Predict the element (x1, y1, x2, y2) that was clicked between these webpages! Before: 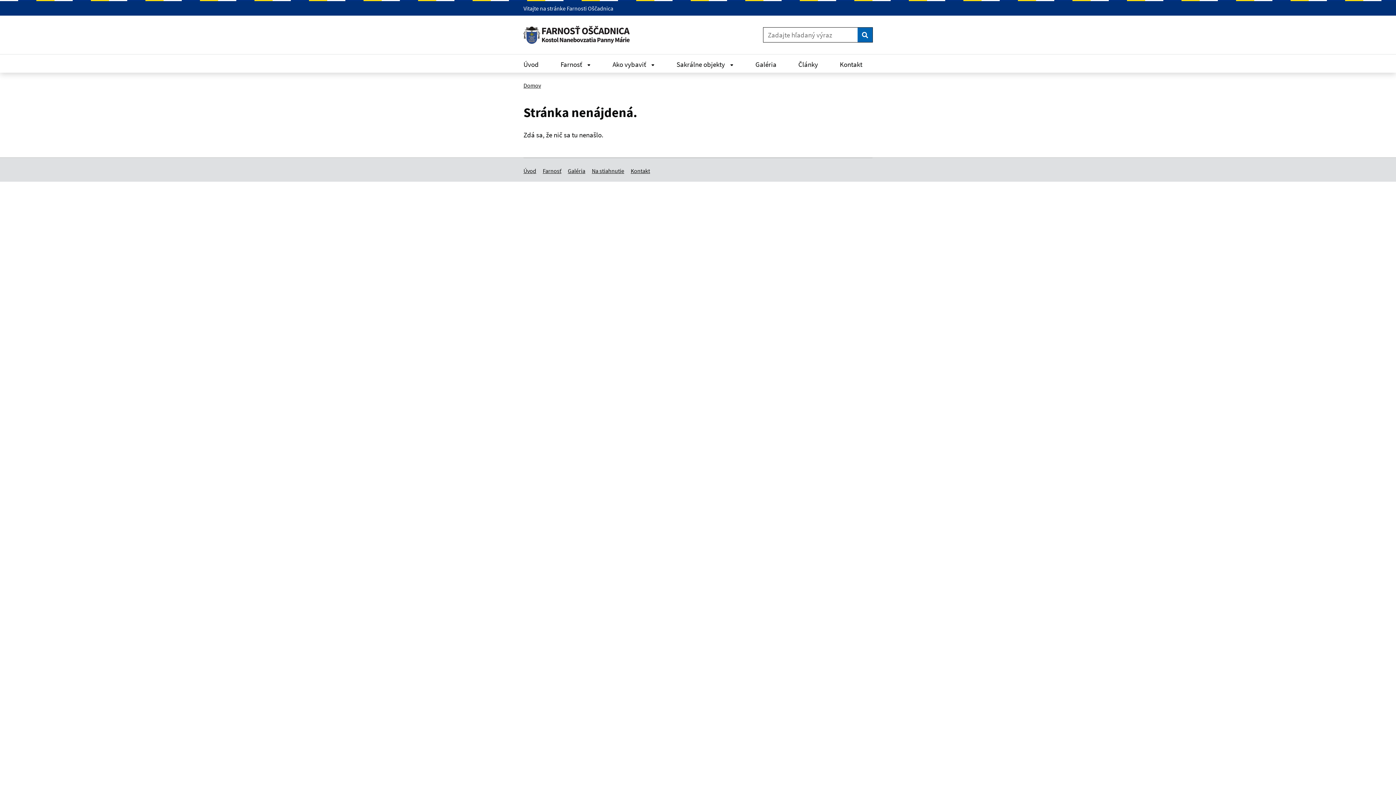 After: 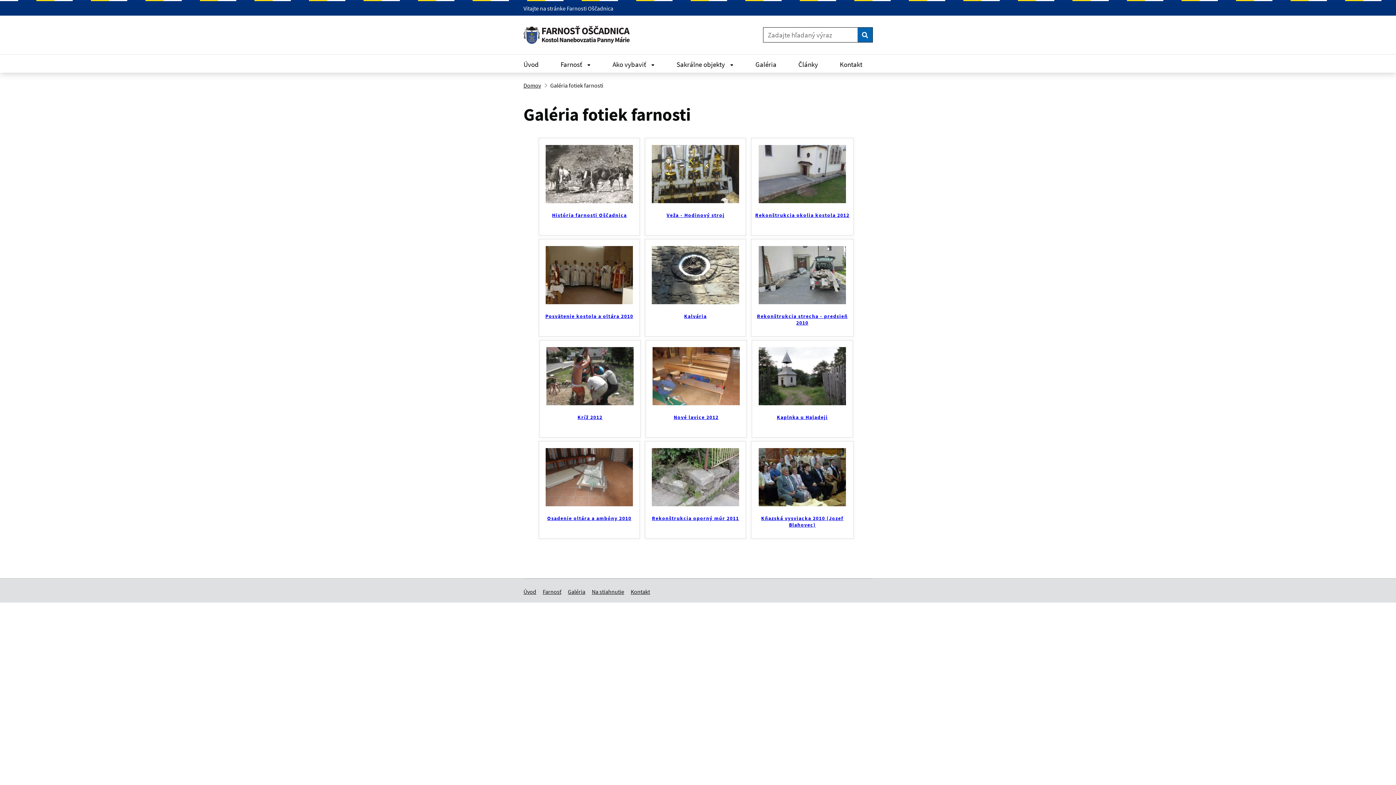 Action: label: Galéria bbox: (568, 167, 585, 174)